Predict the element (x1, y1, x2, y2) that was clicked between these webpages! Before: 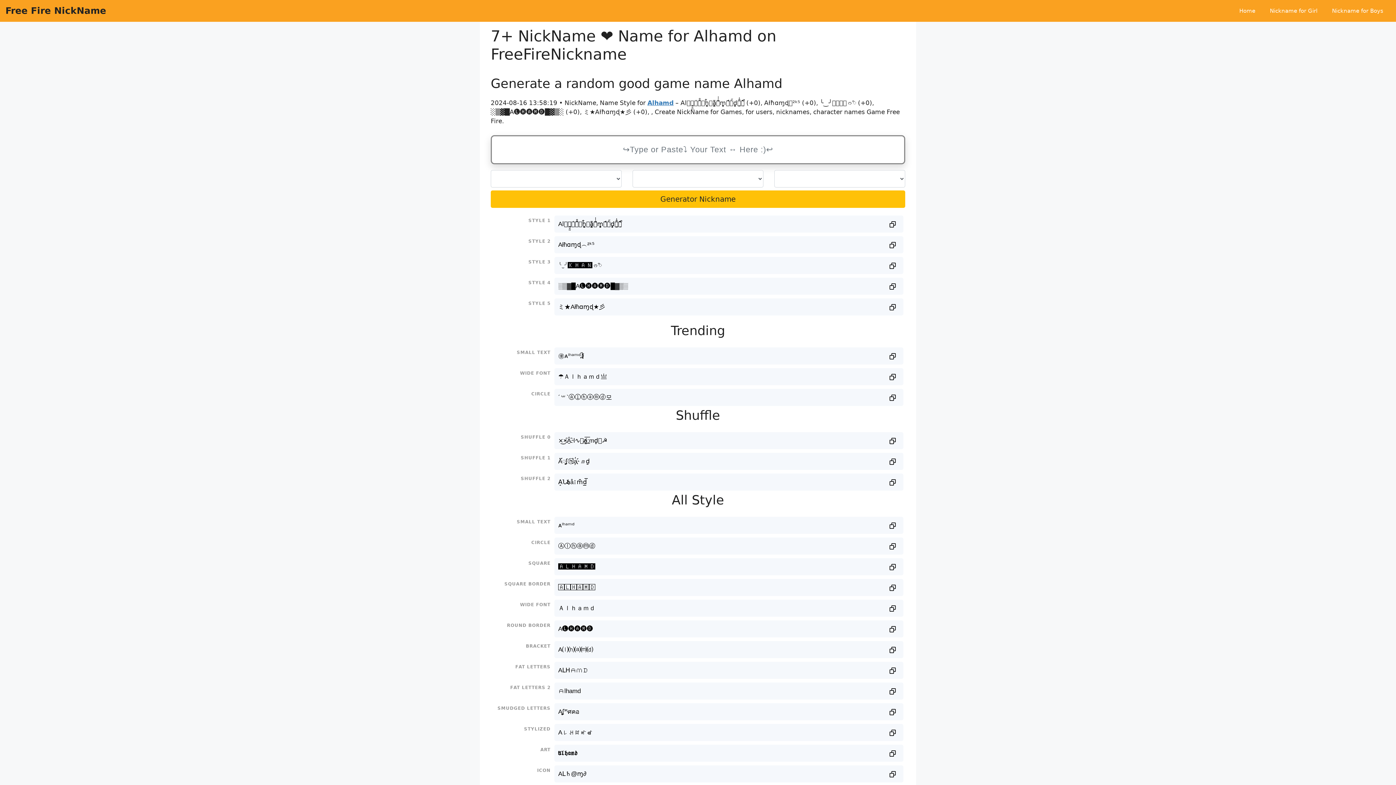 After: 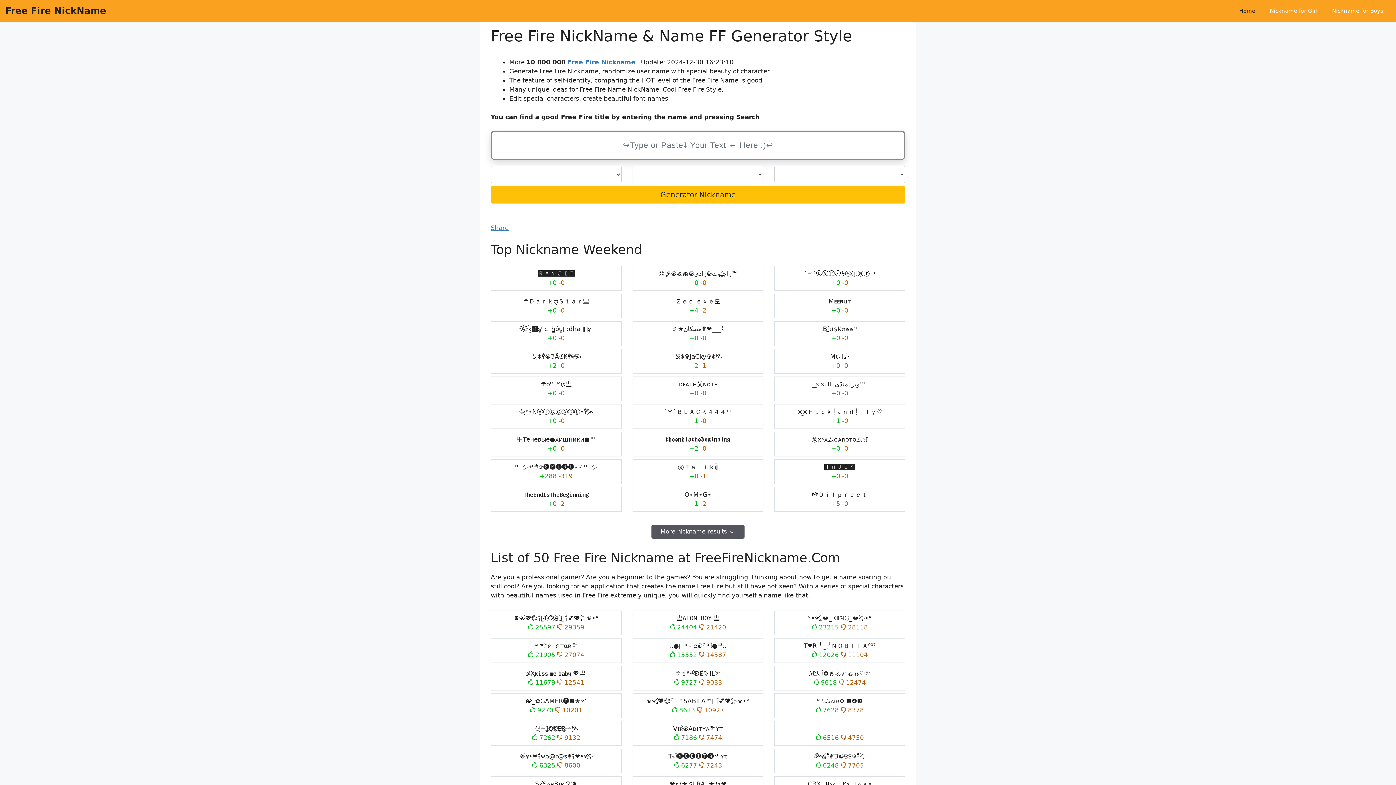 Action: label: Home bbox: (1232, 0, 1262, 21)